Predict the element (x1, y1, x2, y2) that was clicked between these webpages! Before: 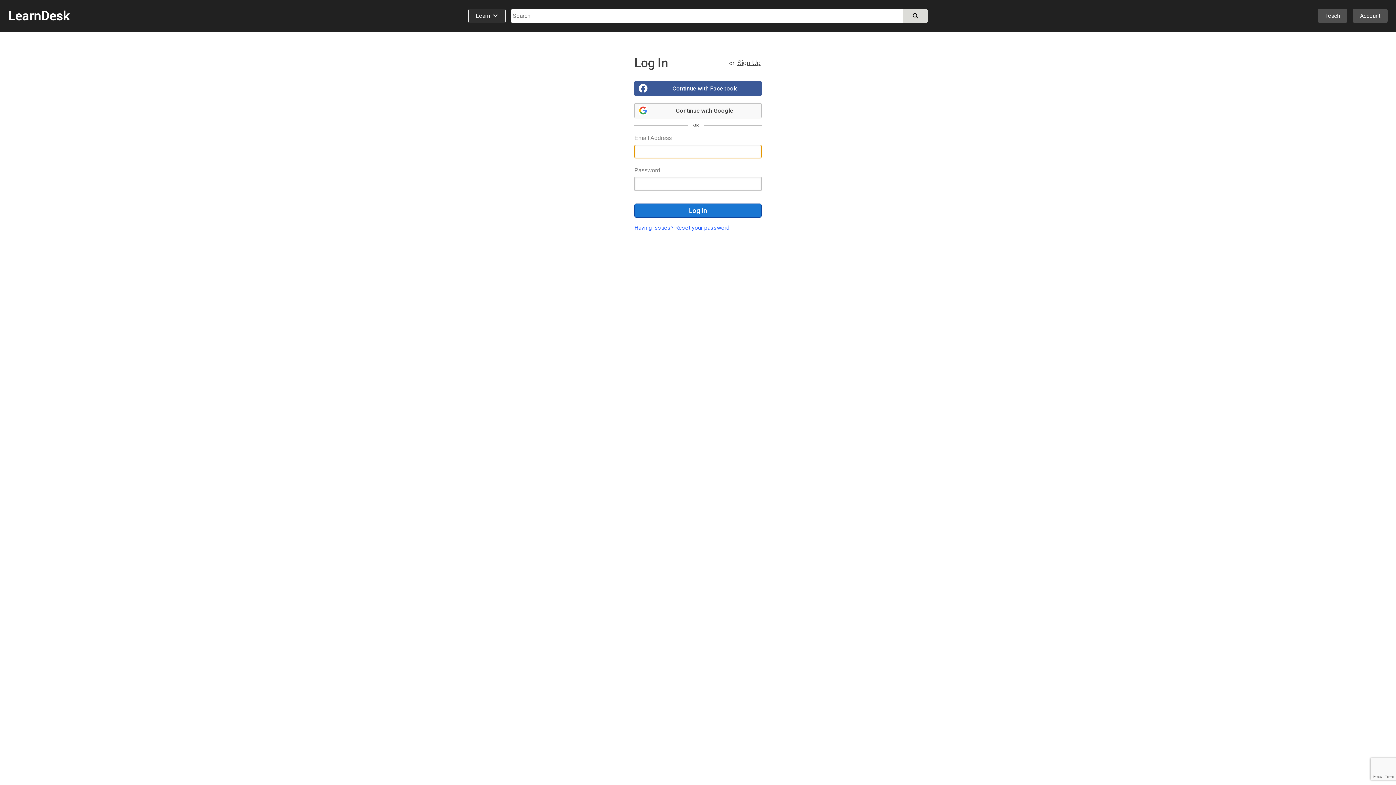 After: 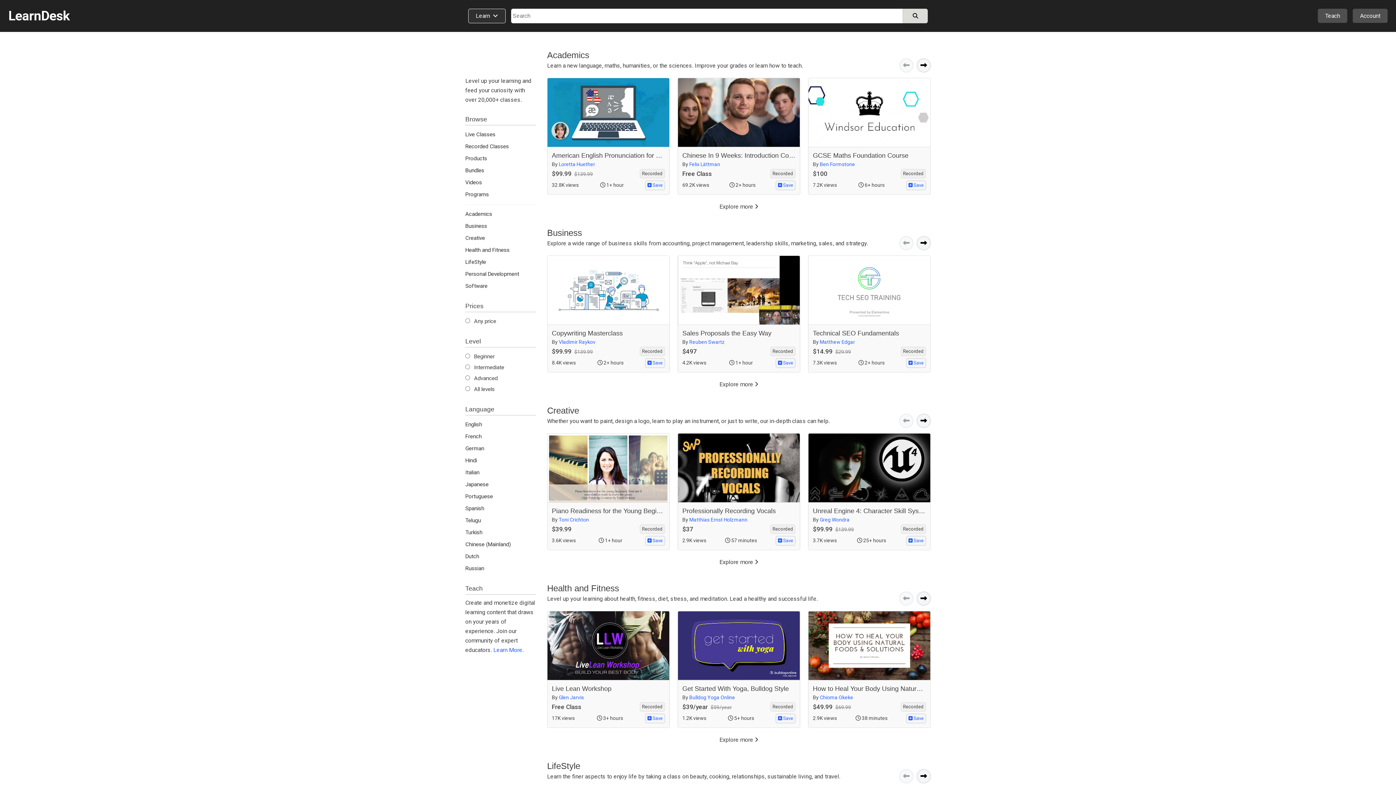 Action: label: LearnDesk bbox: (8, 14, 69, 21)